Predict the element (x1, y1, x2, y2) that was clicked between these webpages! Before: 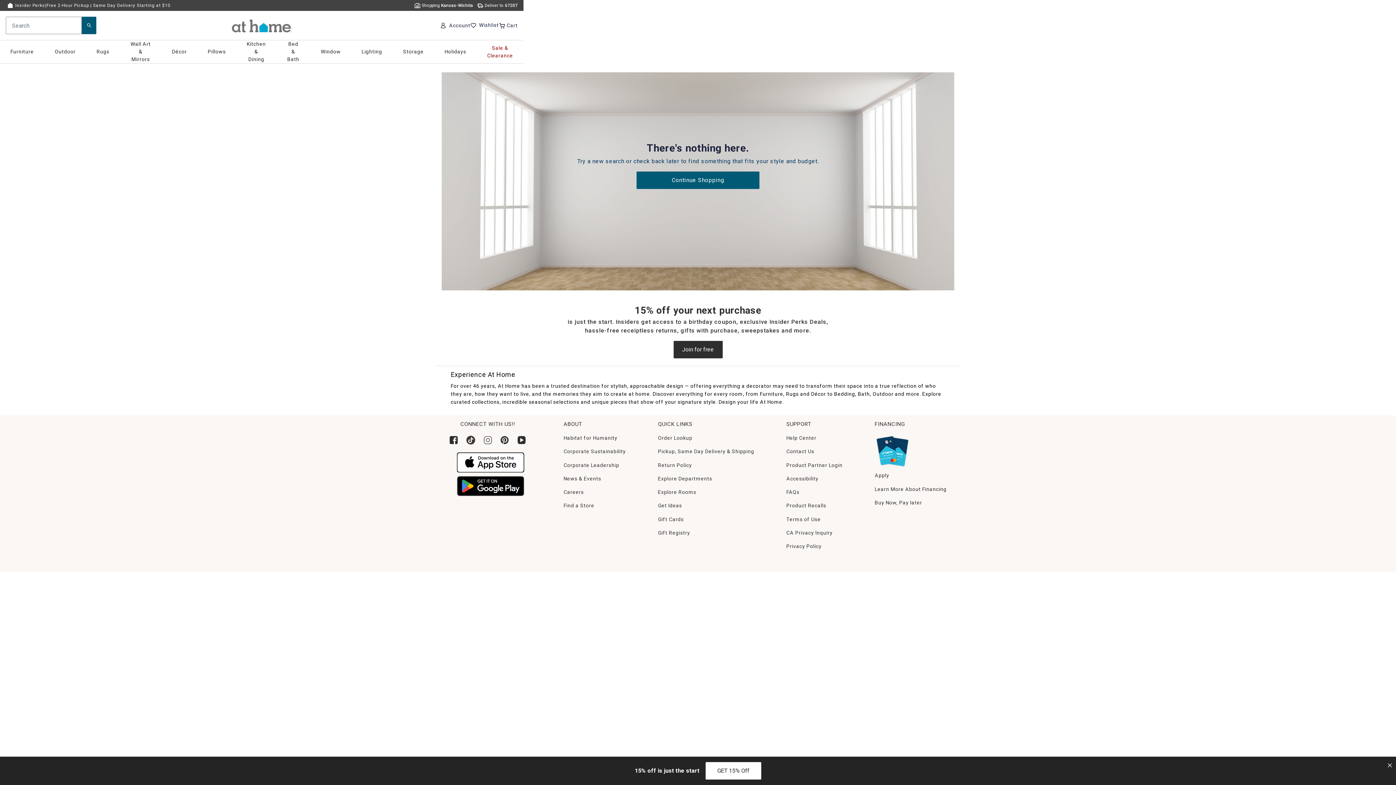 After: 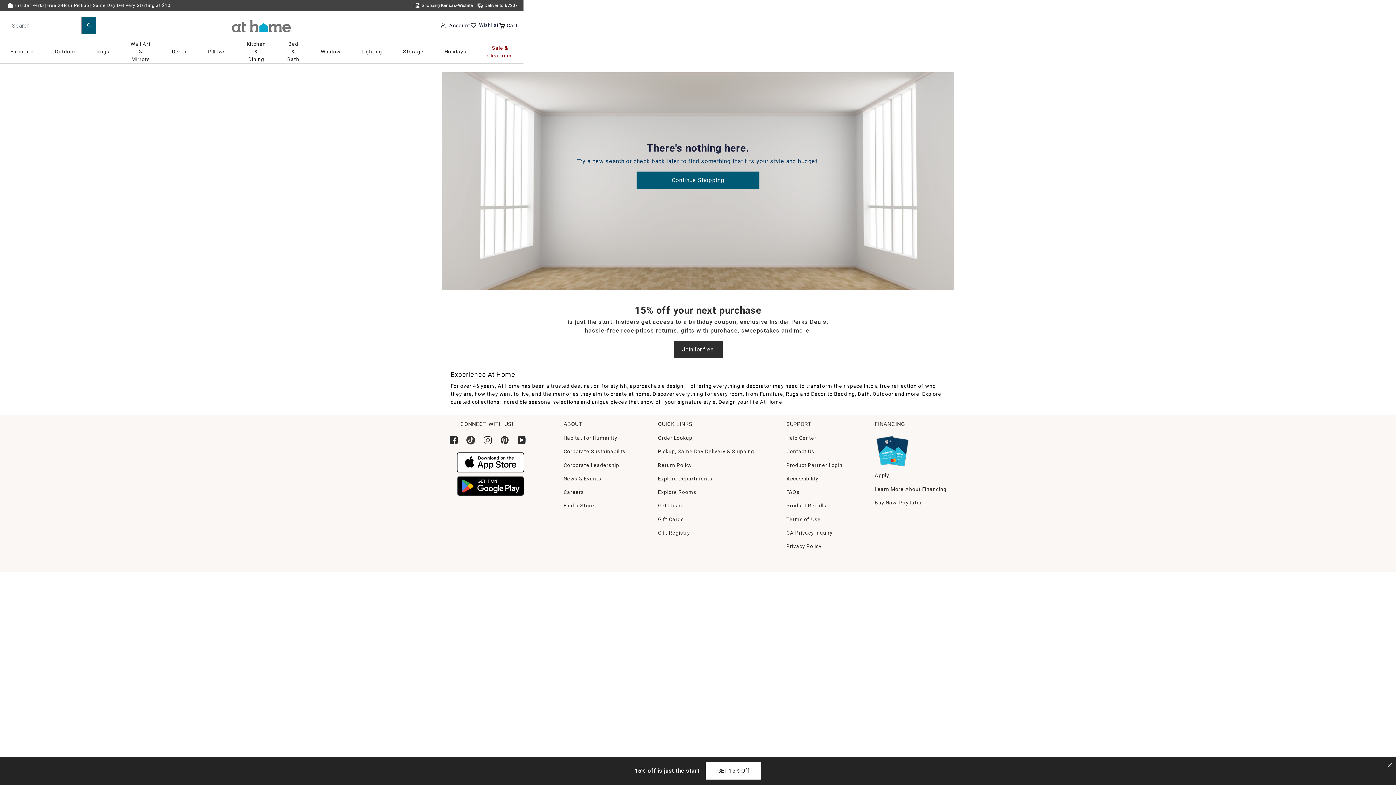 Action: label: Contact Us bbox: (786, 448, 814, 454)